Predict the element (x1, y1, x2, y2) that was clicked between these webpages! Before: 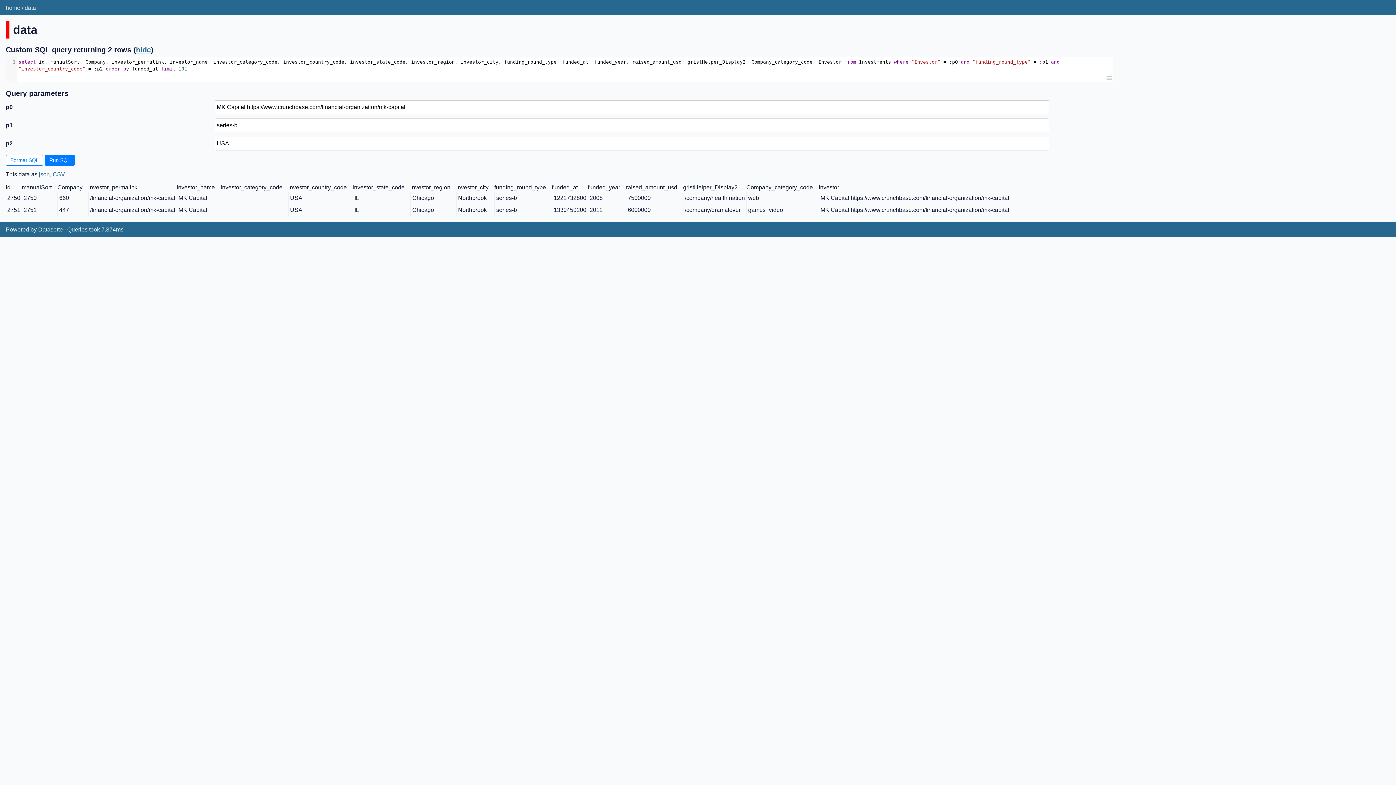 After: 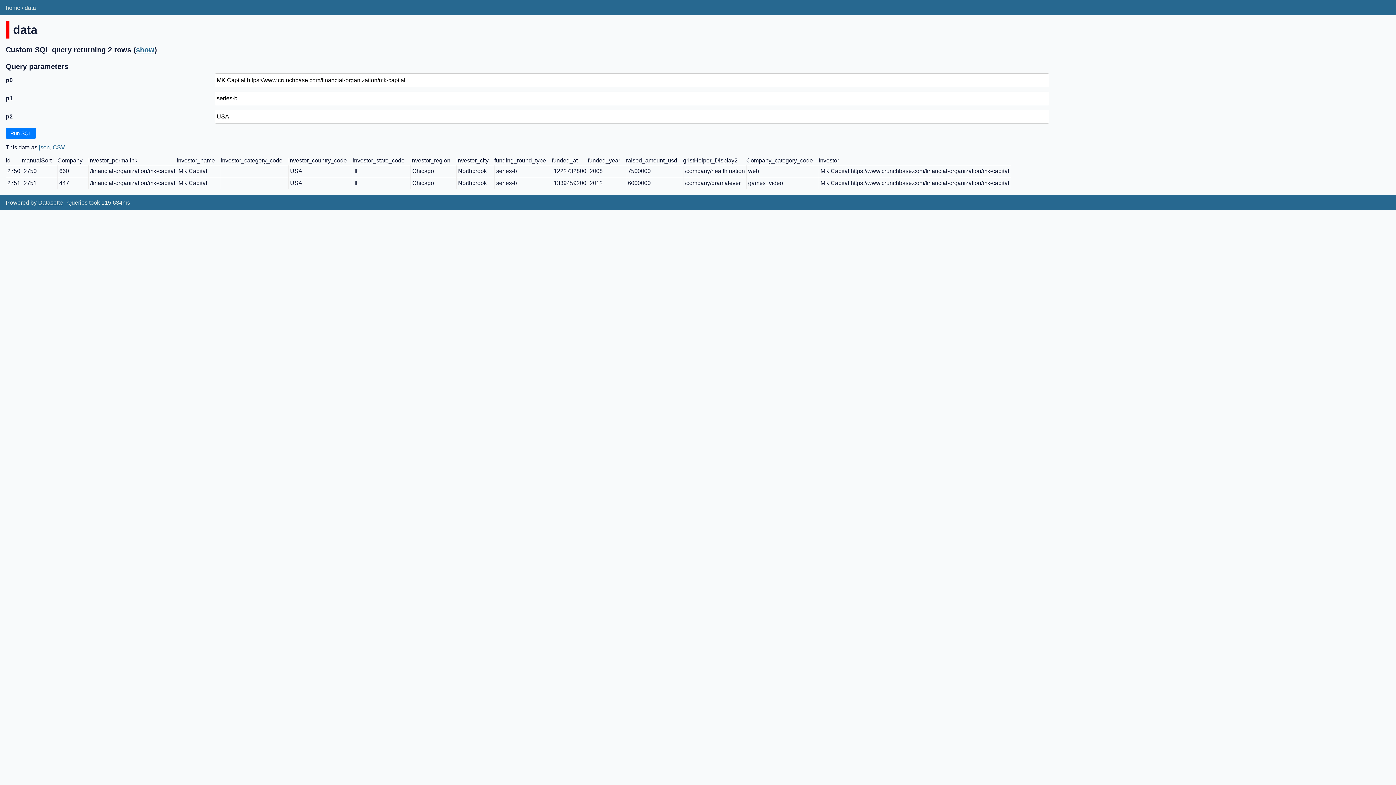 Action: bbox: (136, 45, 150, 53) label: hide